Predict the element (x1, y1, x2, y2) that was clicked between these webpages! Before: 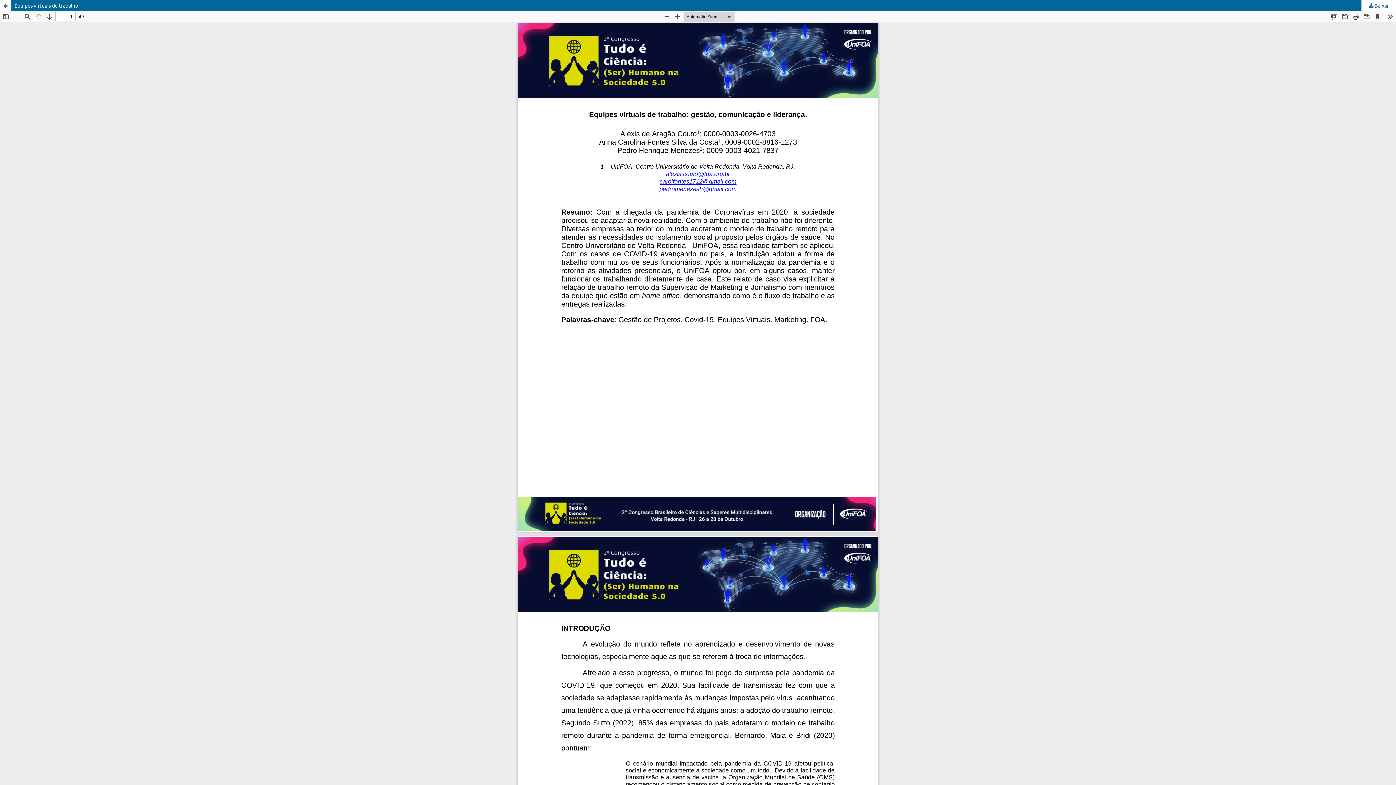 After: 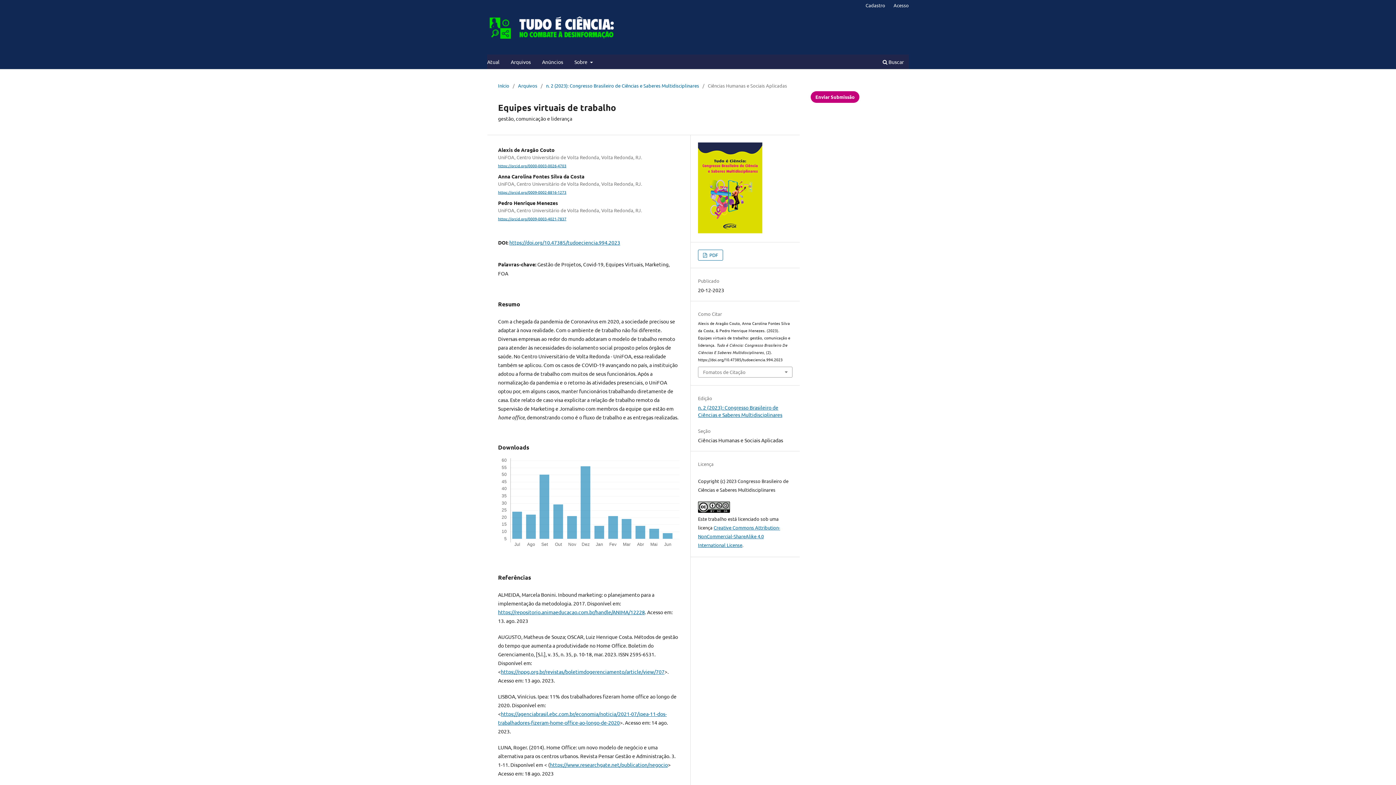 Action: label: Voltar aos Detalhes do Artigo bbox: (0, 0, 10, 10)